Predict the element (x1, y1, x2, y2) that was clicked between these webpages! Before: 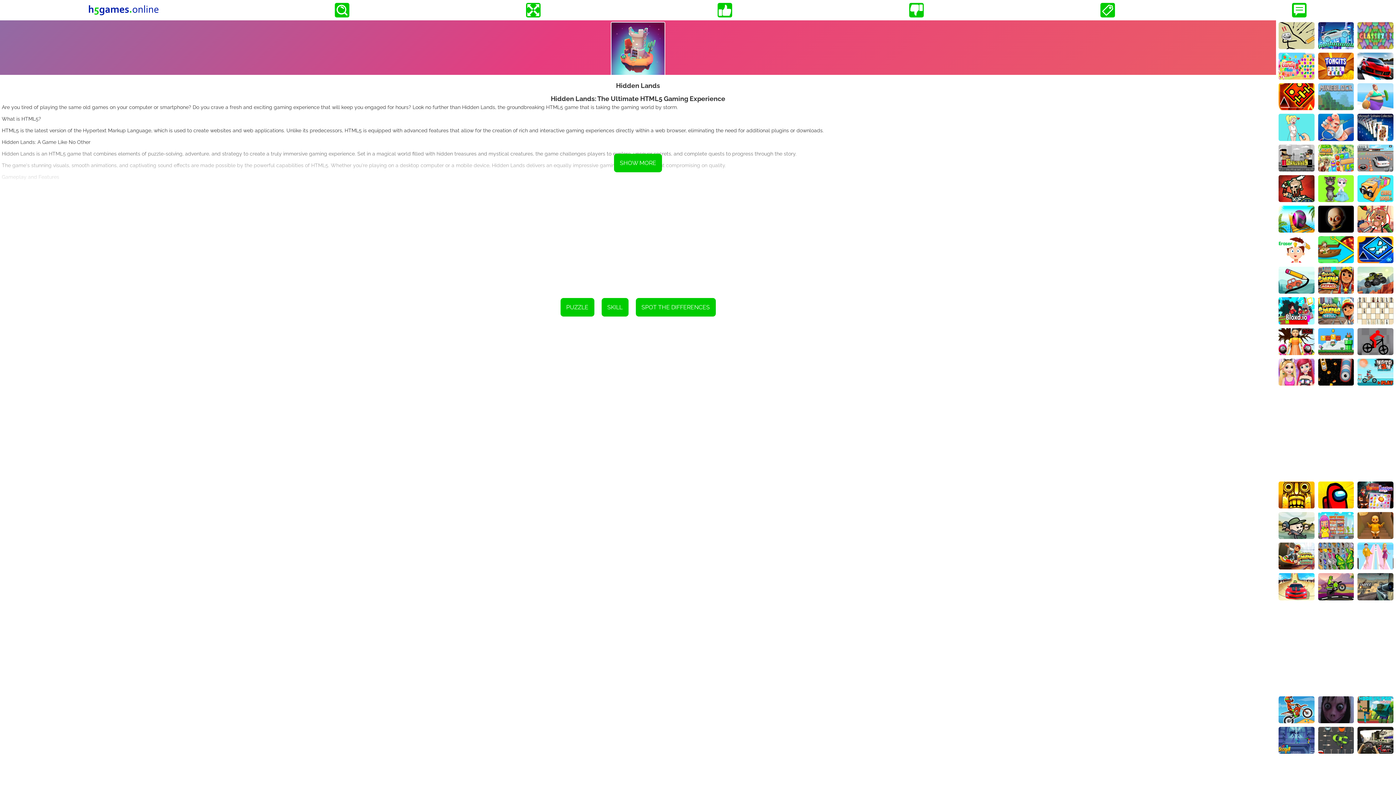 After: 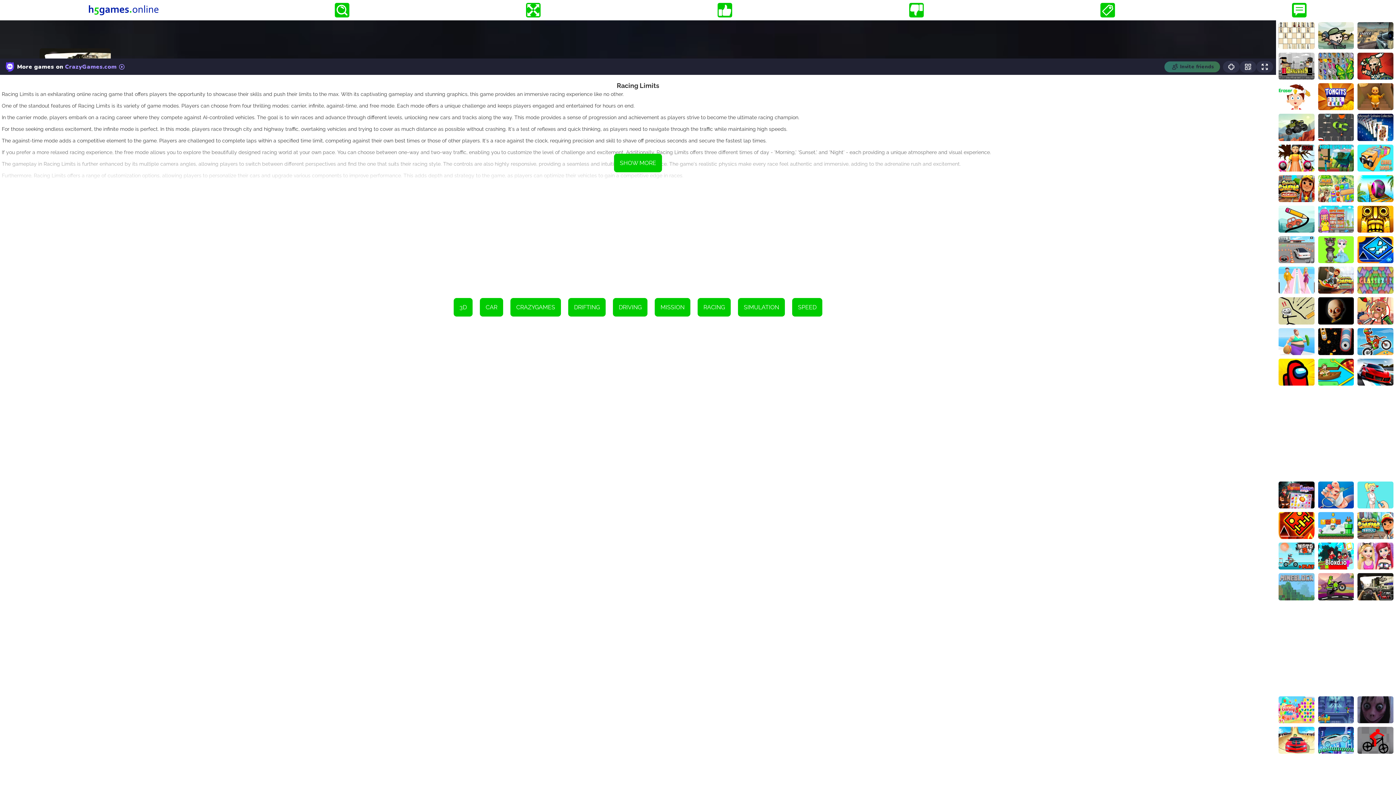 Action: bbox: (1357, 727, 1393, 754)